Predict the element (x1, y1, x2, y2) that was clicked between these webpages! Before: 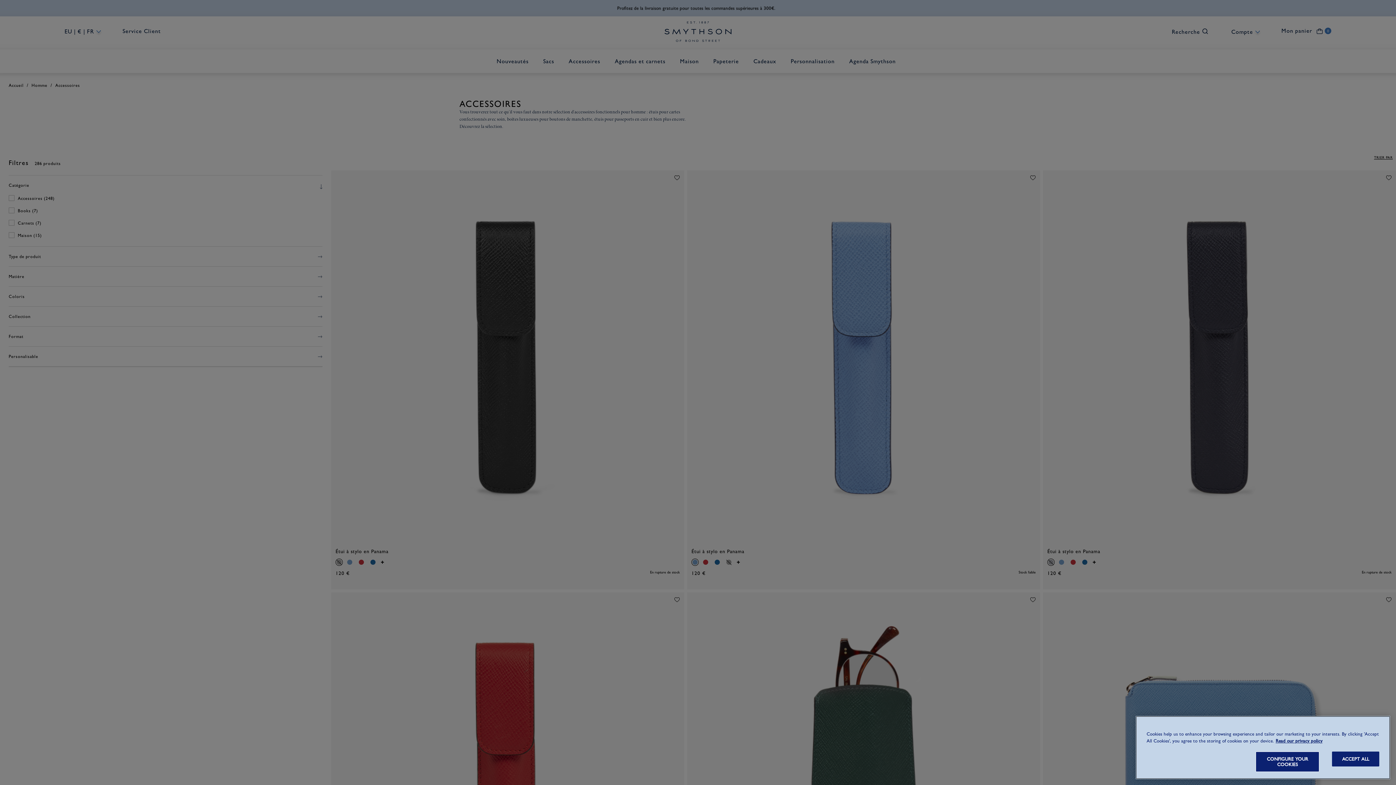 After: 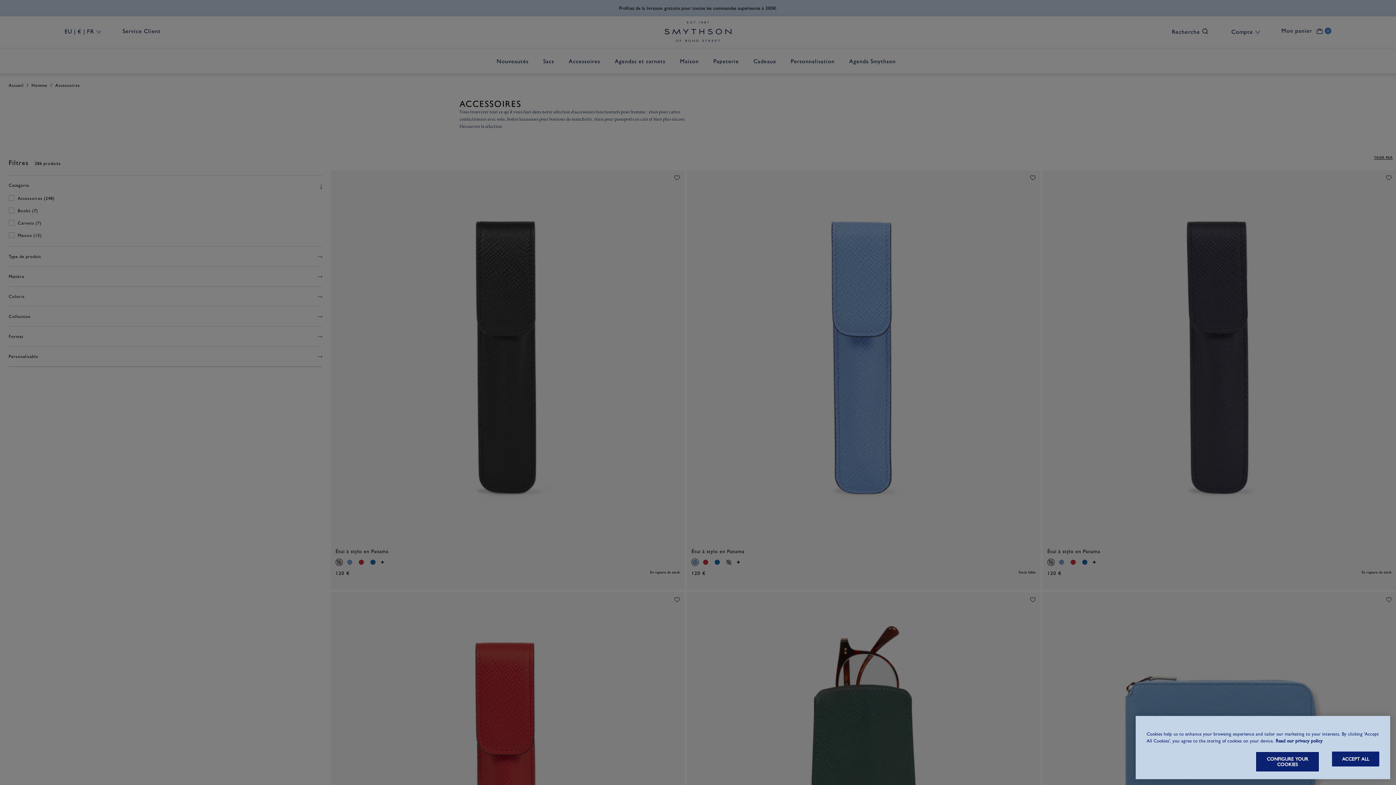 Action: bbox: (1276, 738, 1322, 744) label: More information about your privacy, opens in a new tab